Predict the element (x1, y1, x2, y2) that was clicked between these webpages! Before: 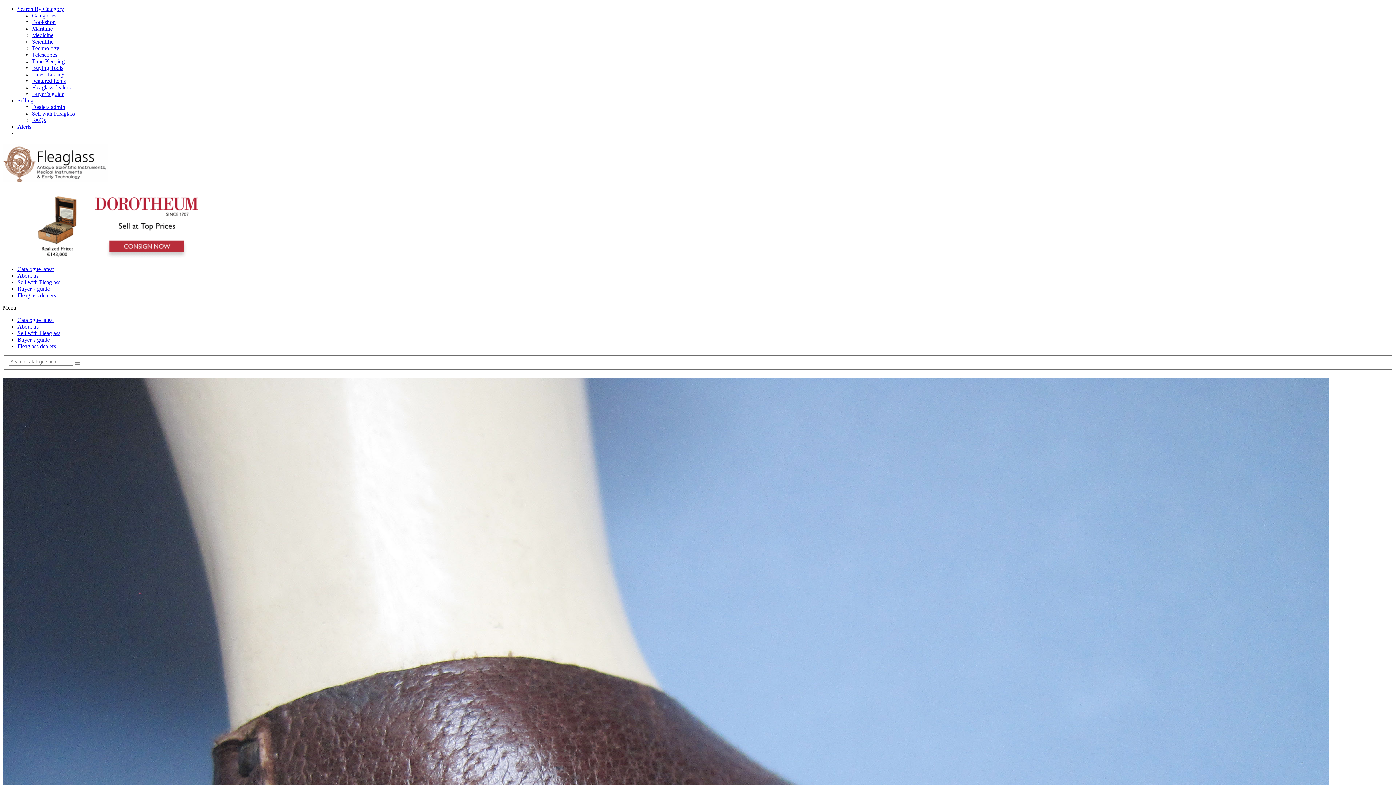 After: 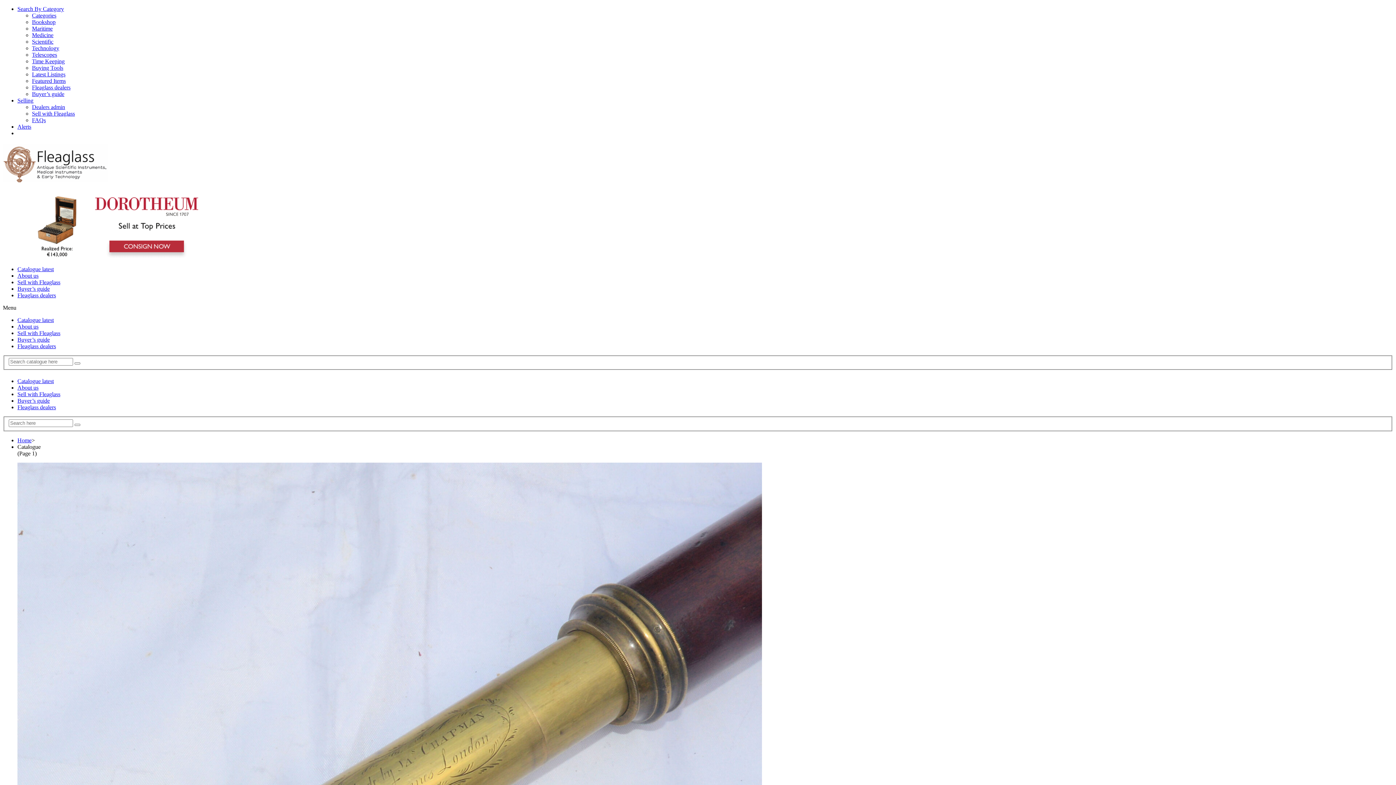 Action: bbox: (32, 51, 57, 57) label: Telescopes